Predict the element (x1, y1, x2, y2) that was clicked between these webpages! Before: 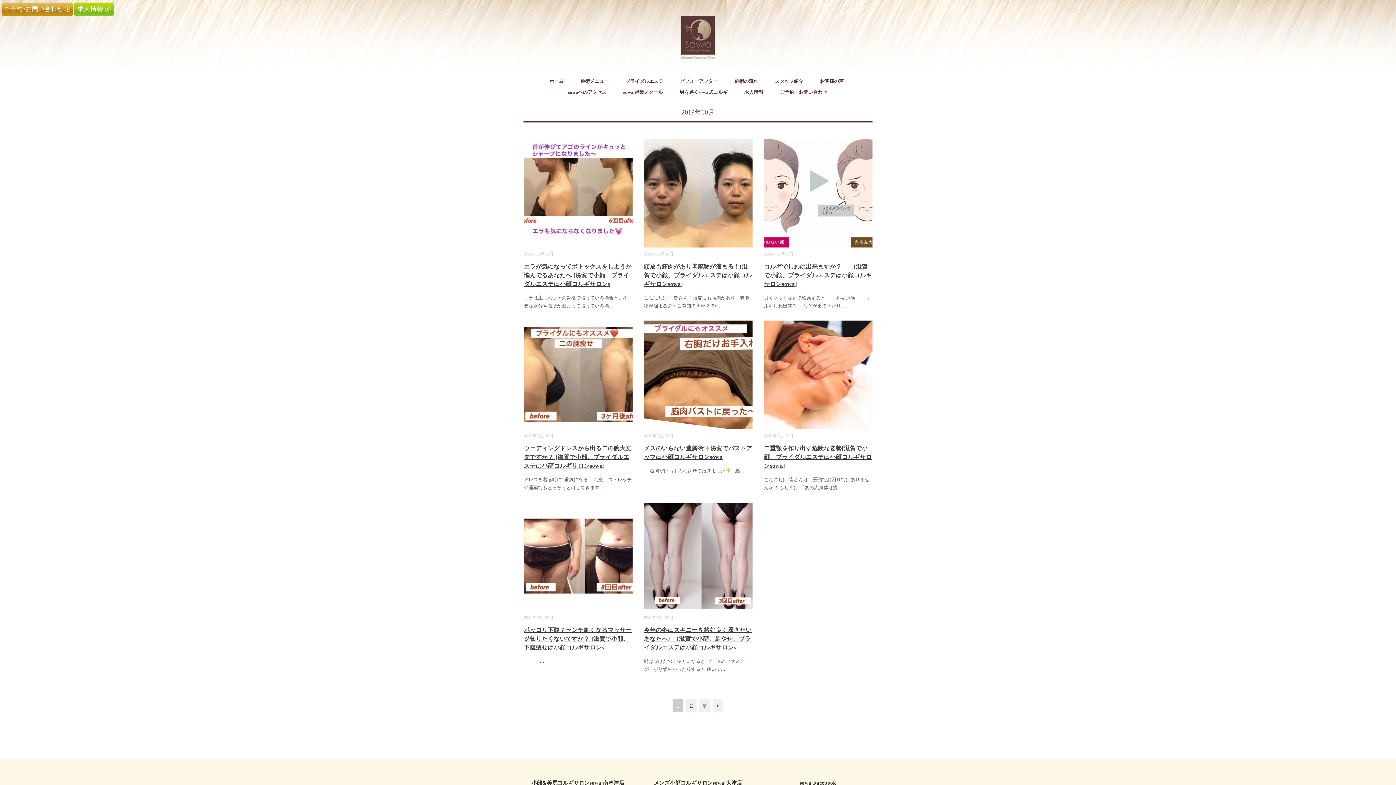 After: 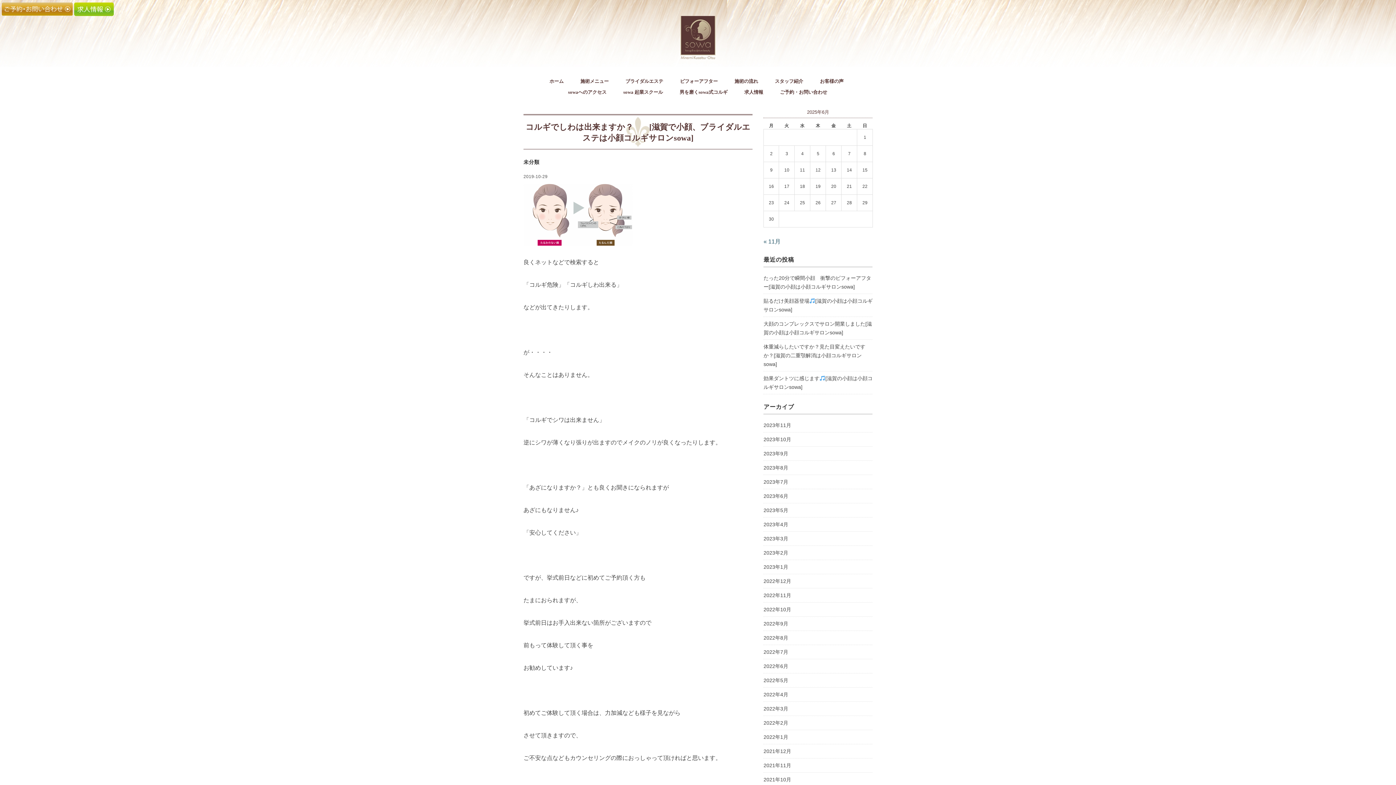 Action: bbox: (764, 140, 872, 146)